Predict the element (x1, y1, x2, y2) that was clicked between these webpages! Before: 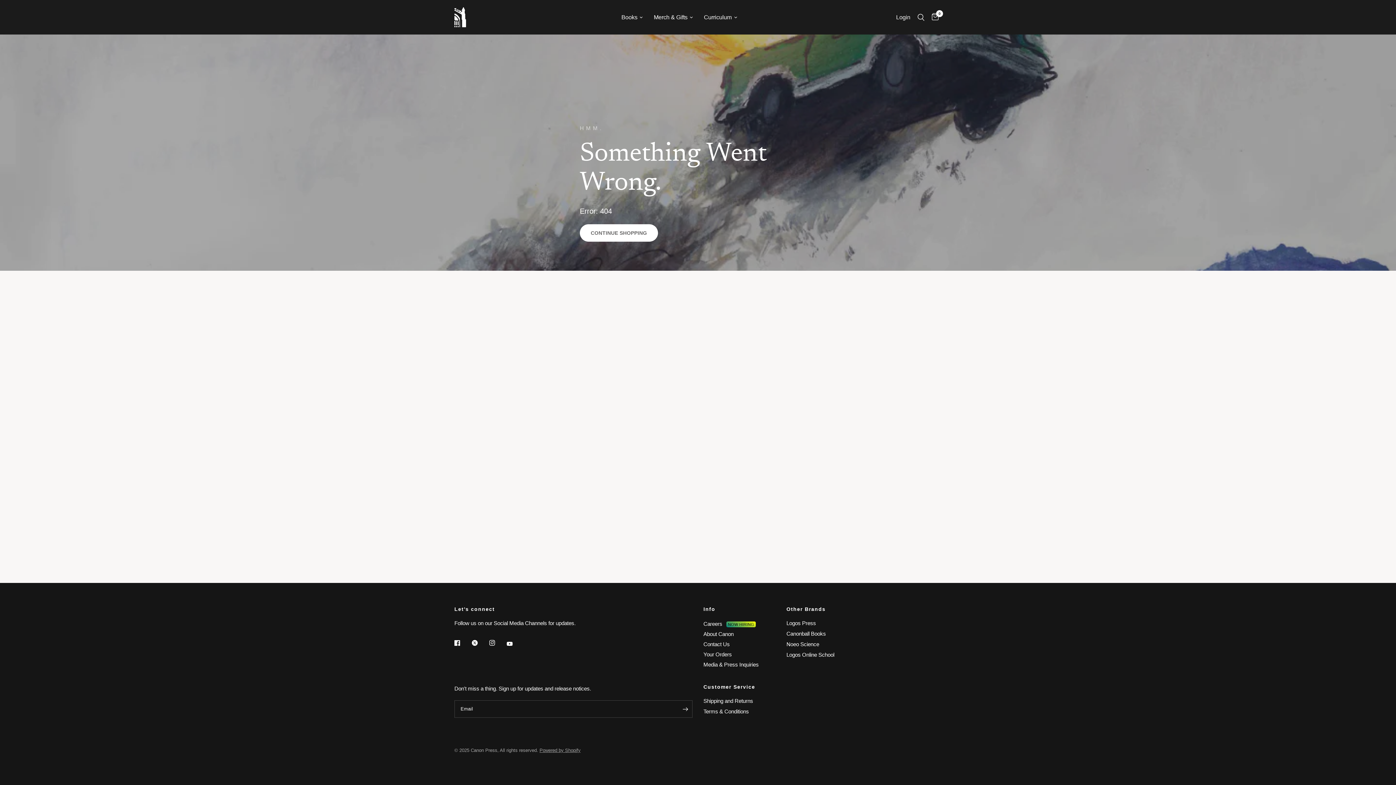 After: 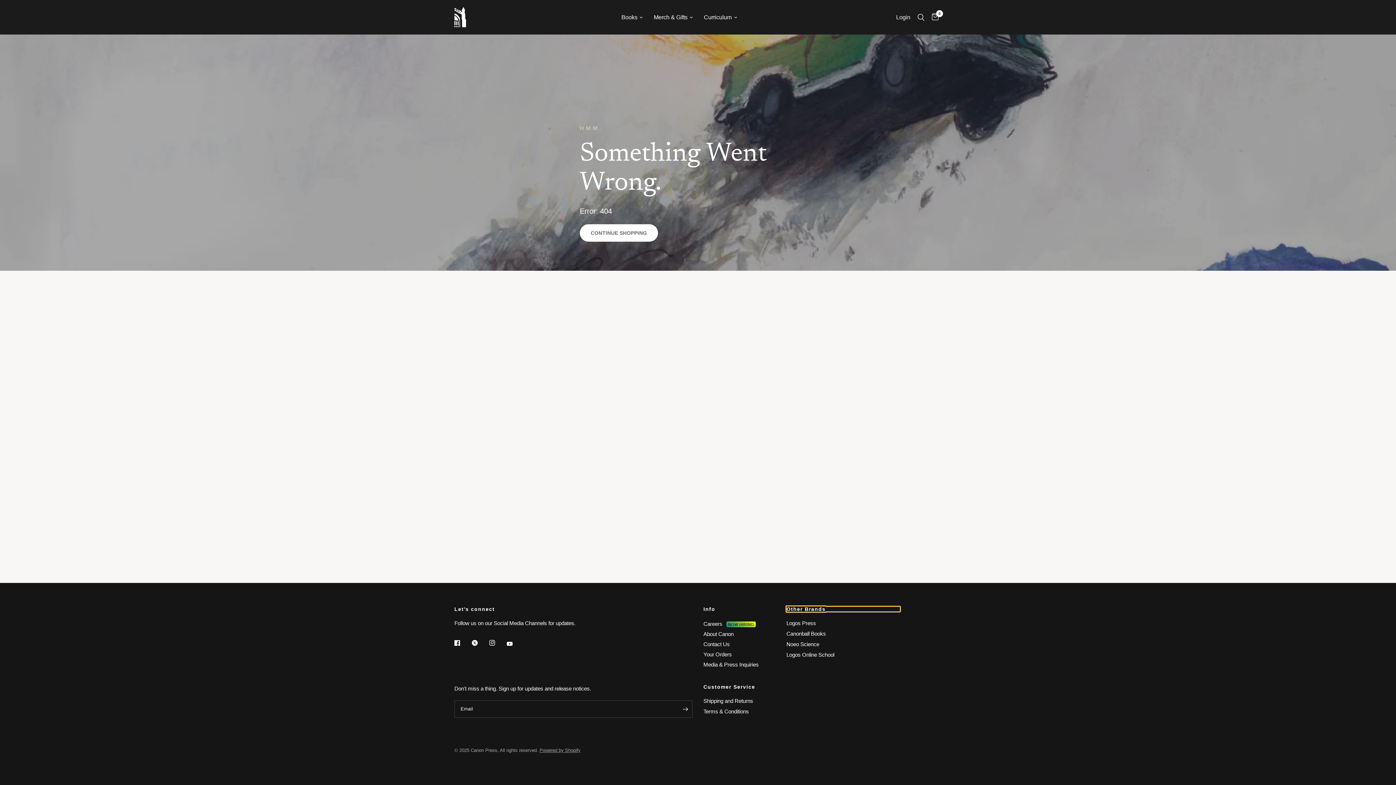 Action: bbox: (786, 606, 900, 612) label: Other Brands